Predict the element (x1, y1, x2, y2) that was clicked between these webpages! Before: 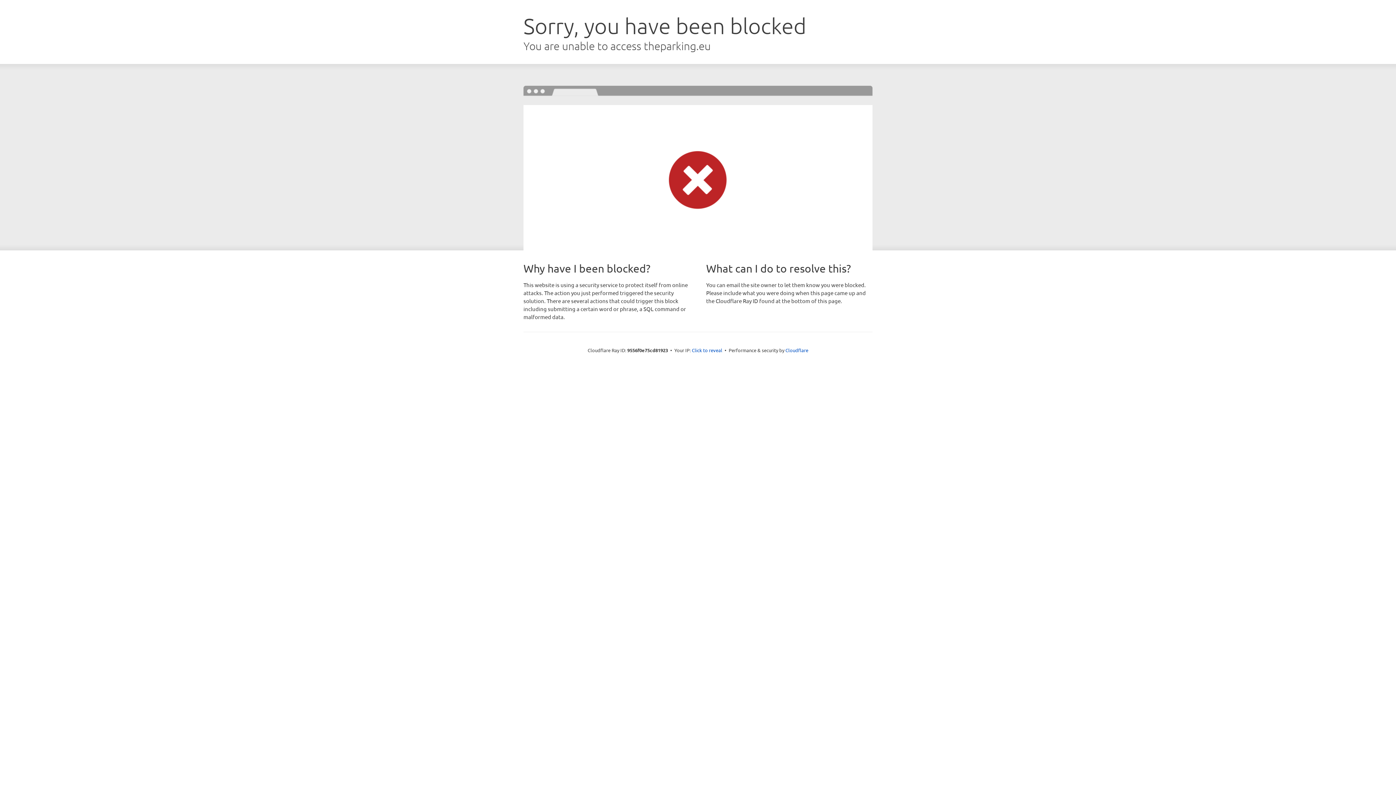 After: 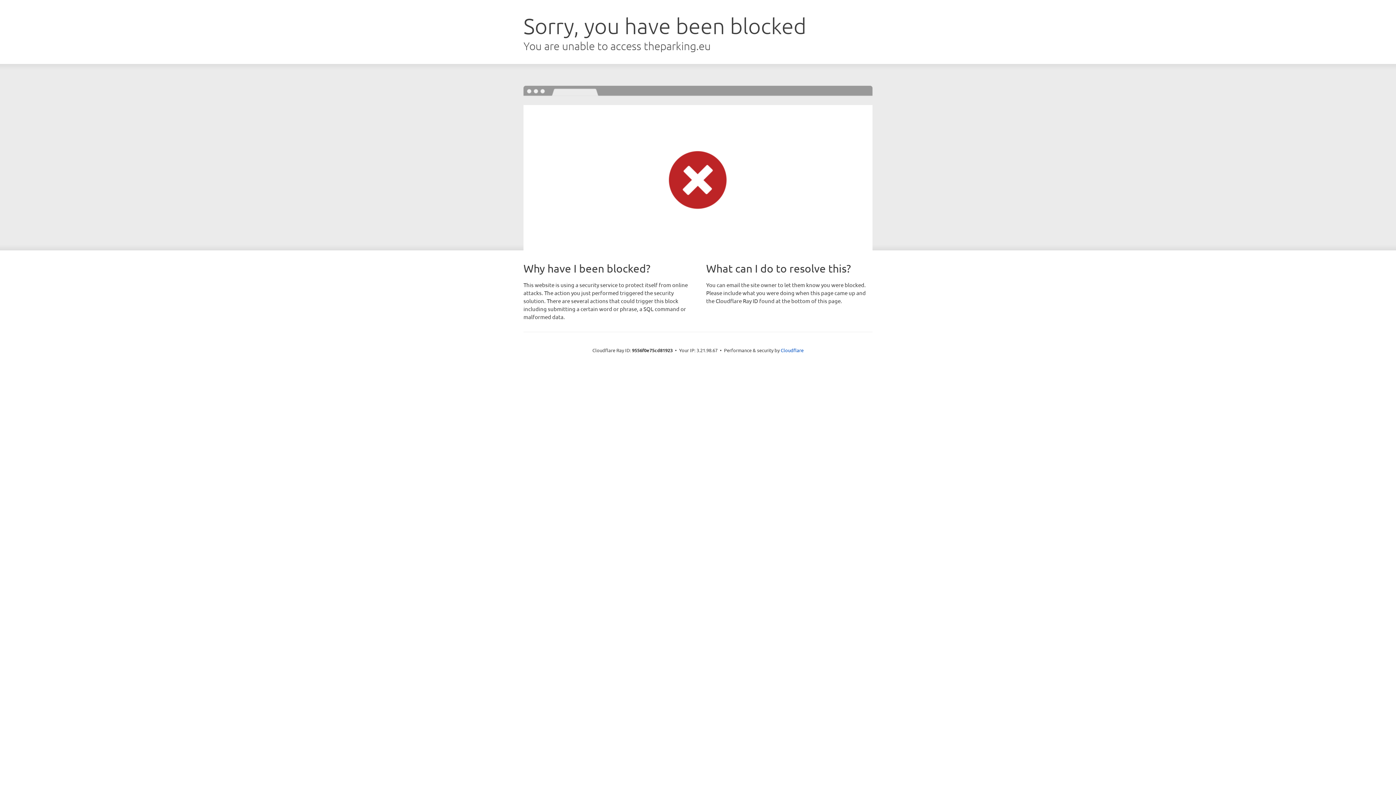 Action: label: Click to reveal bbox: (692, 346, 722, 353)